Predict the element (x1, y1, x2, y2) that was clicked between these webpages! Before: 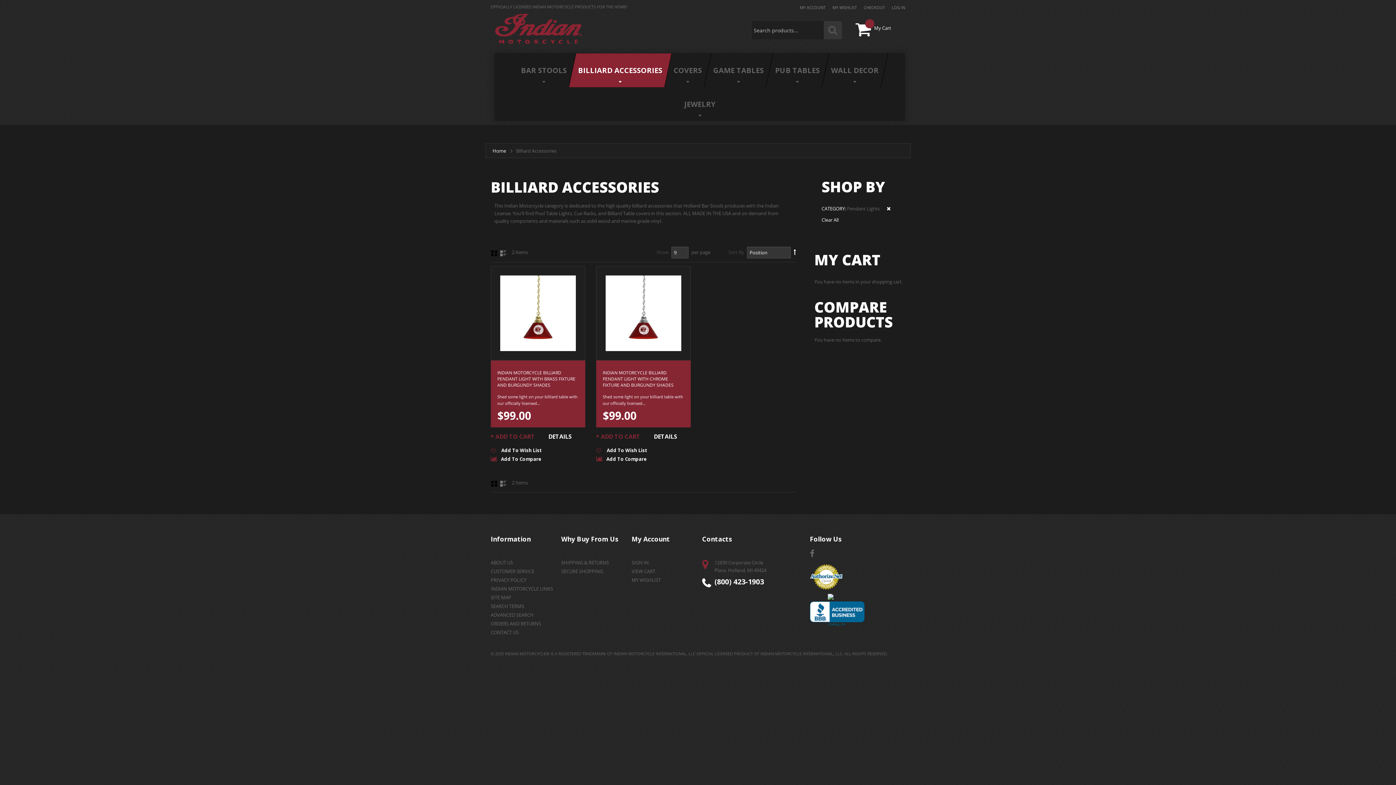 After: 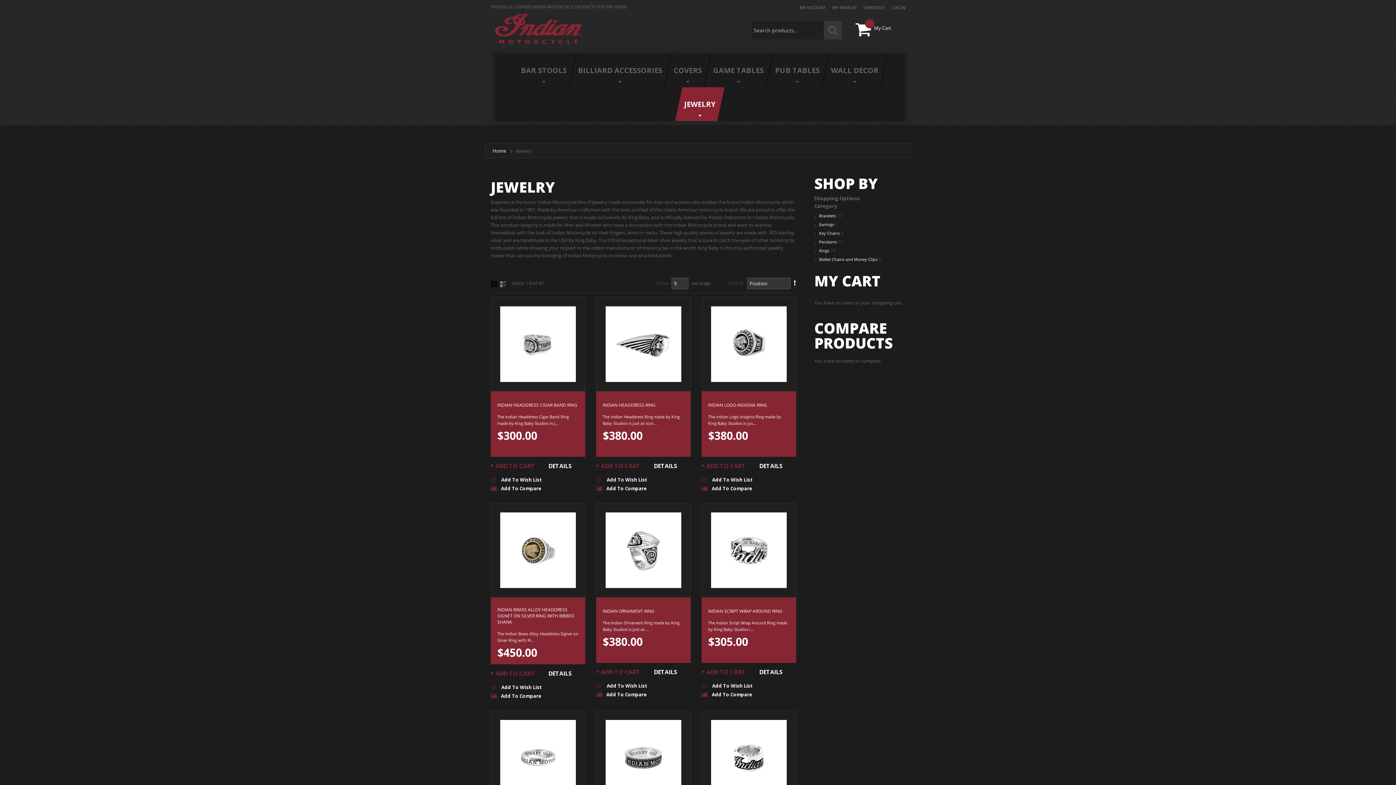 Action: bbox: (684, 87, 715, 121) label: JEWELRY